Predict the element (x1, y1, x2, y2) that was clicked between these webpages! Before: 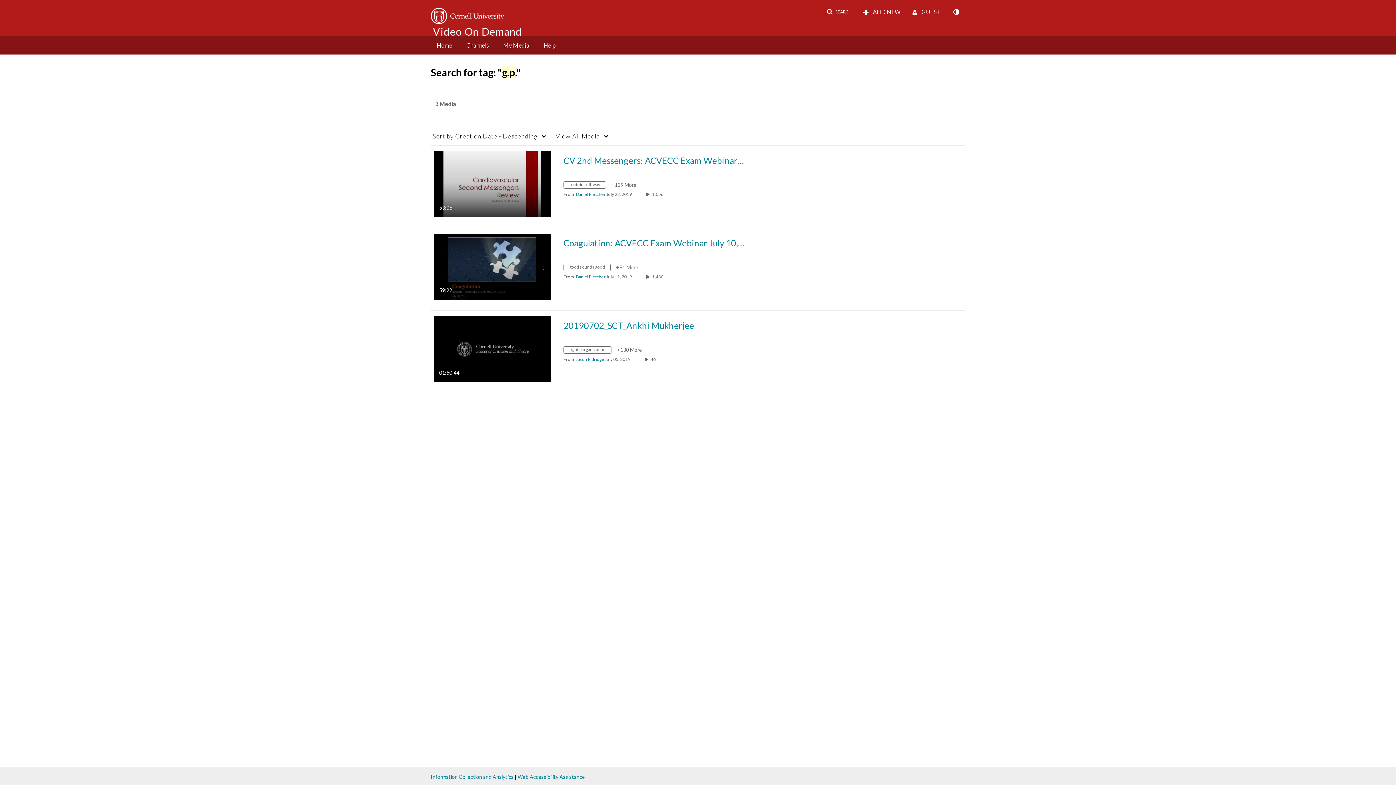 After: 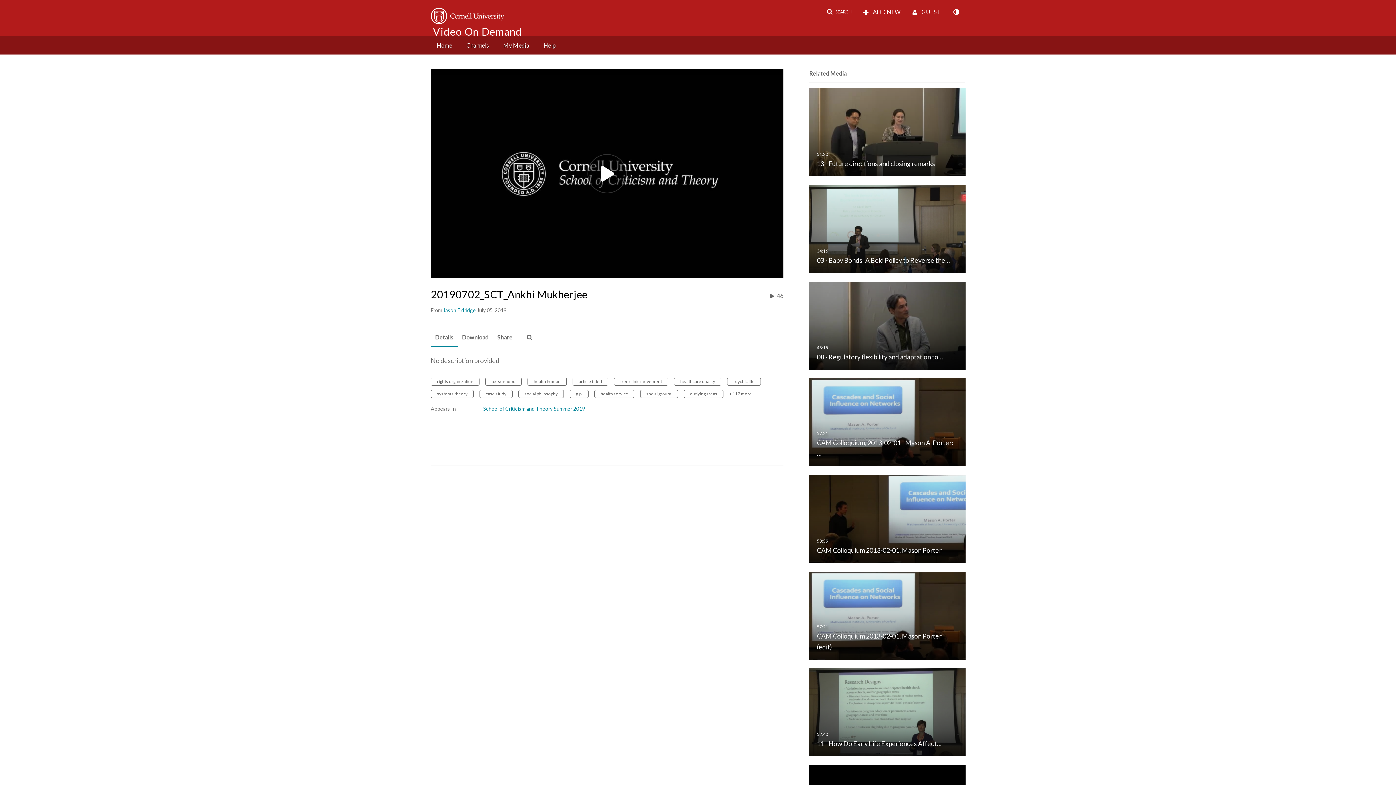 Action: label: 20190702_SCT_Ankhi Mukherjee

01:50:44
duration 1 hour 50 minutes bbox: (433, 345, 550, 351)